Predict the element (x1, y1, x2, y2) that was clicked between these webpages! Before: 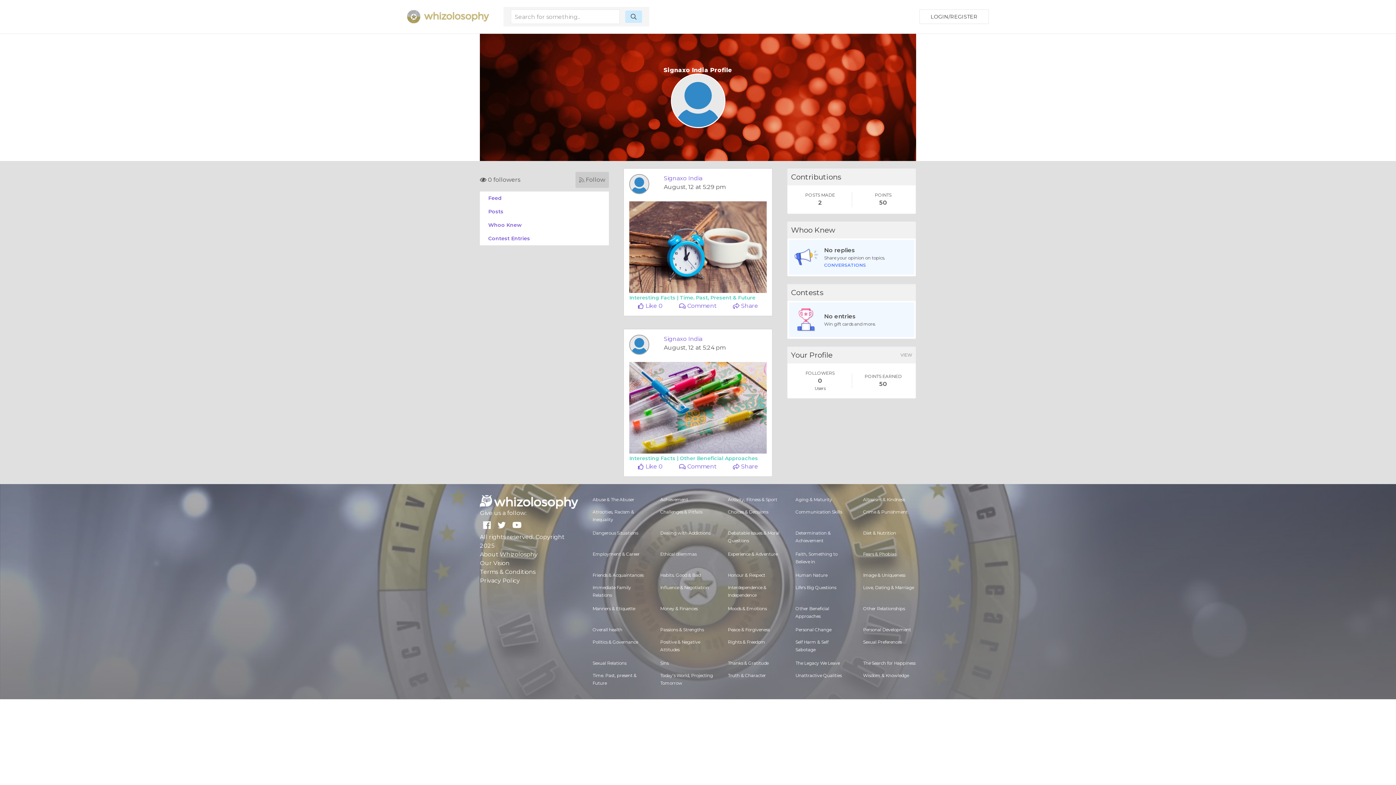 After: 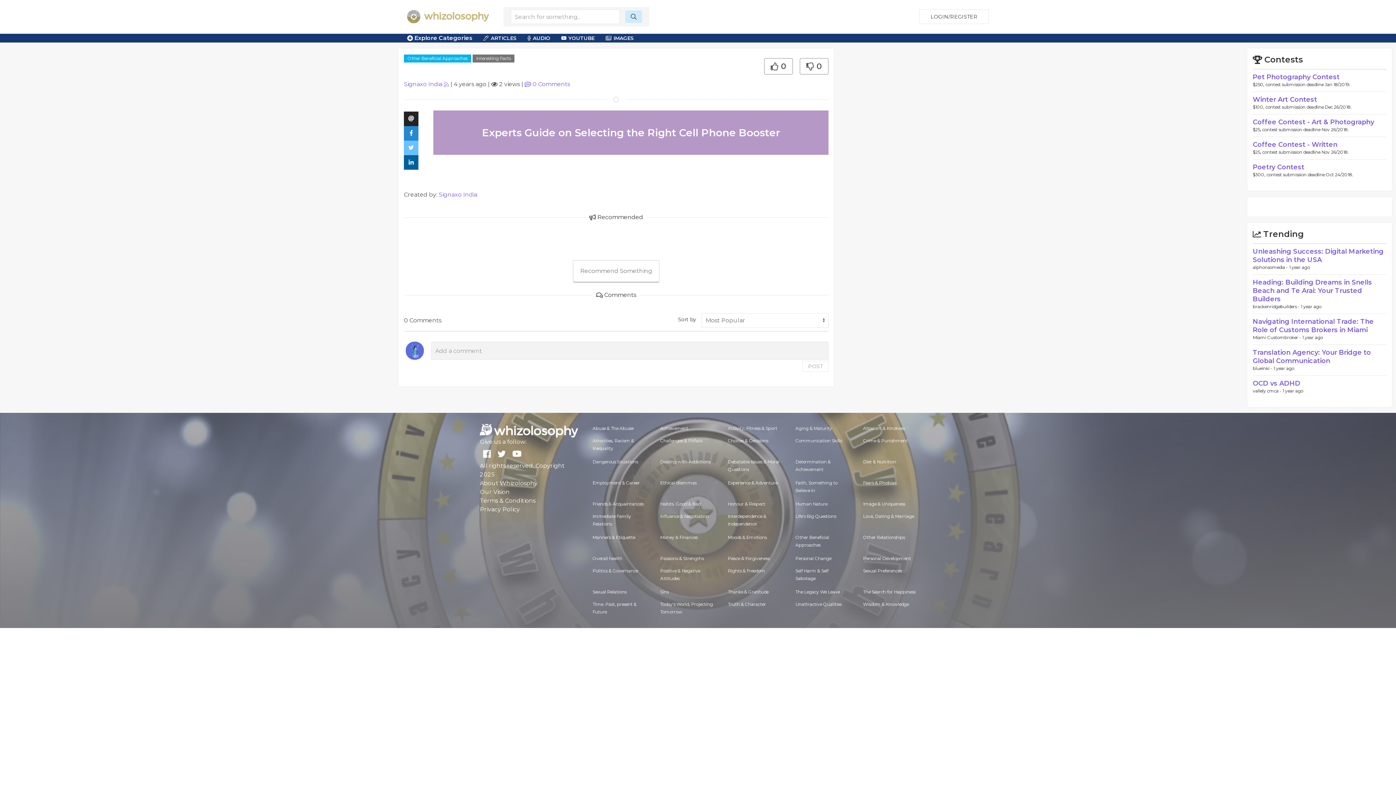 Action: bbox: (629, 362, 766, 453)